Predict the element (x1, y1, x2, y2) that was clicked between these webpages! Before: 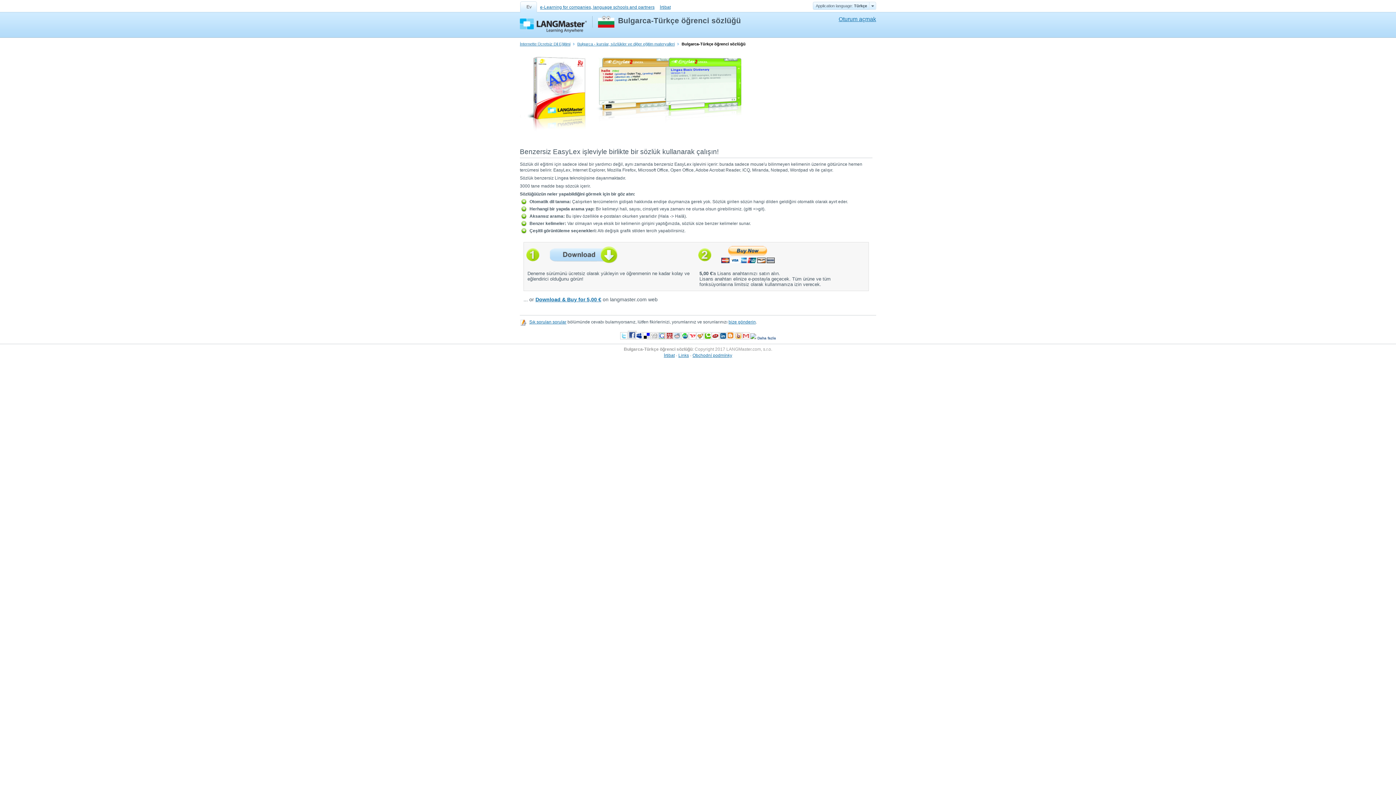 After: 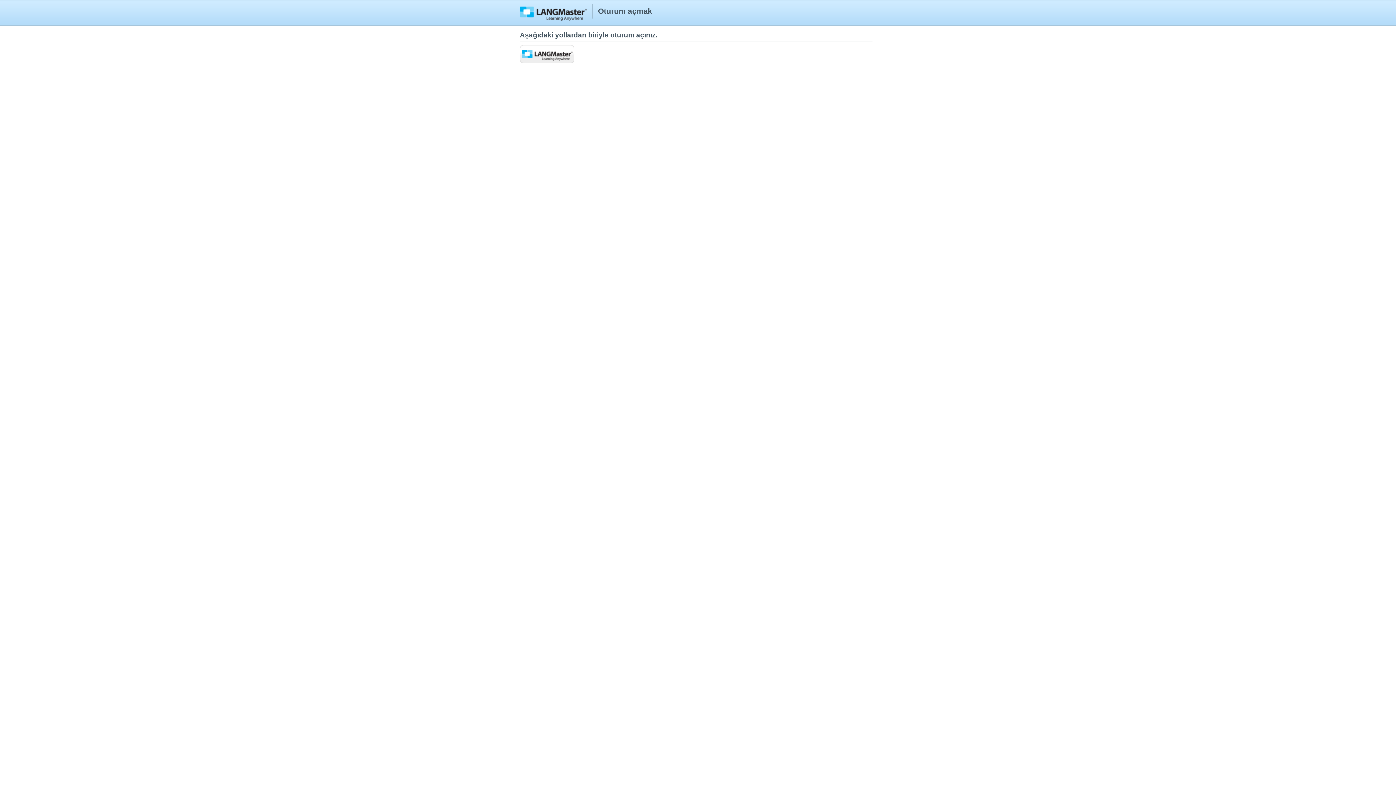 Action: bbox: (838, 16, 876, 22) label: Oturum açmak